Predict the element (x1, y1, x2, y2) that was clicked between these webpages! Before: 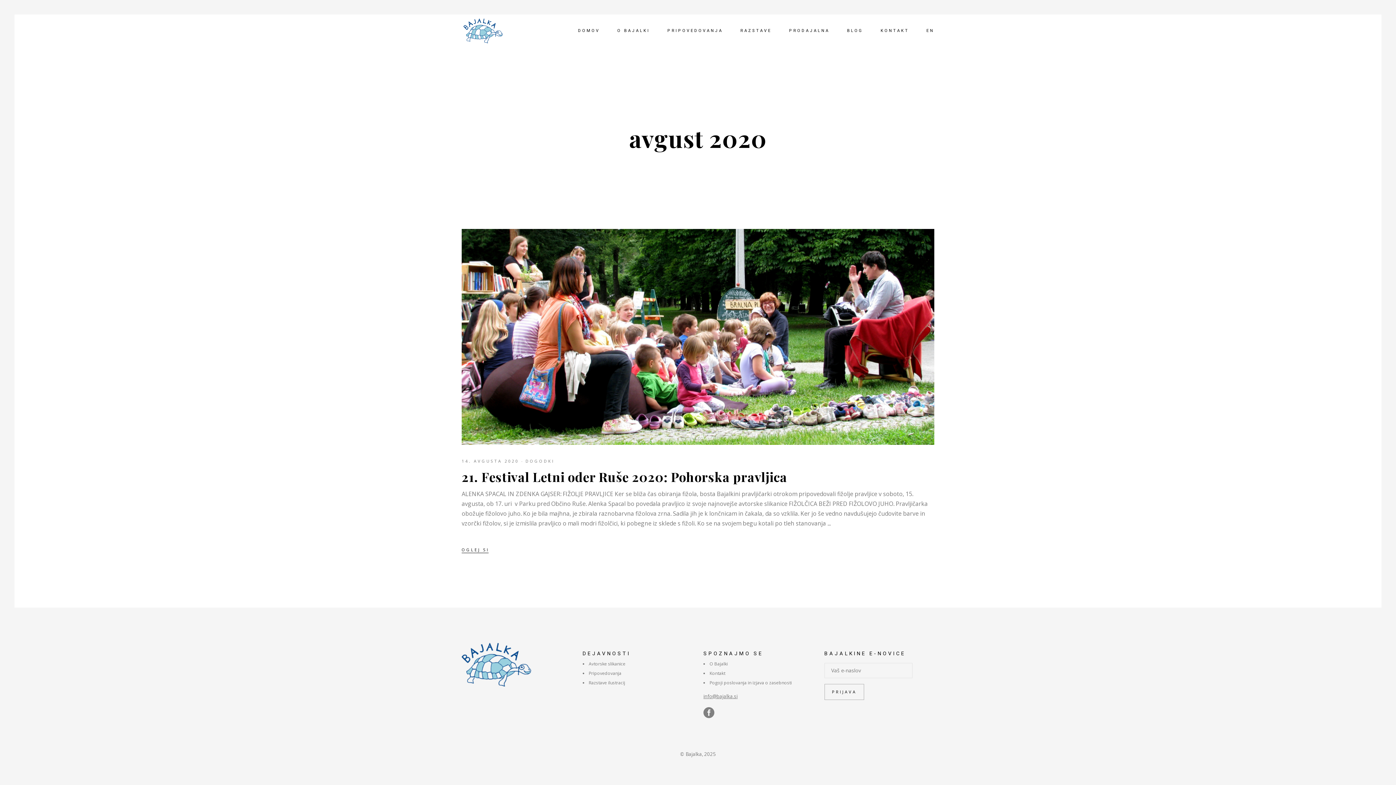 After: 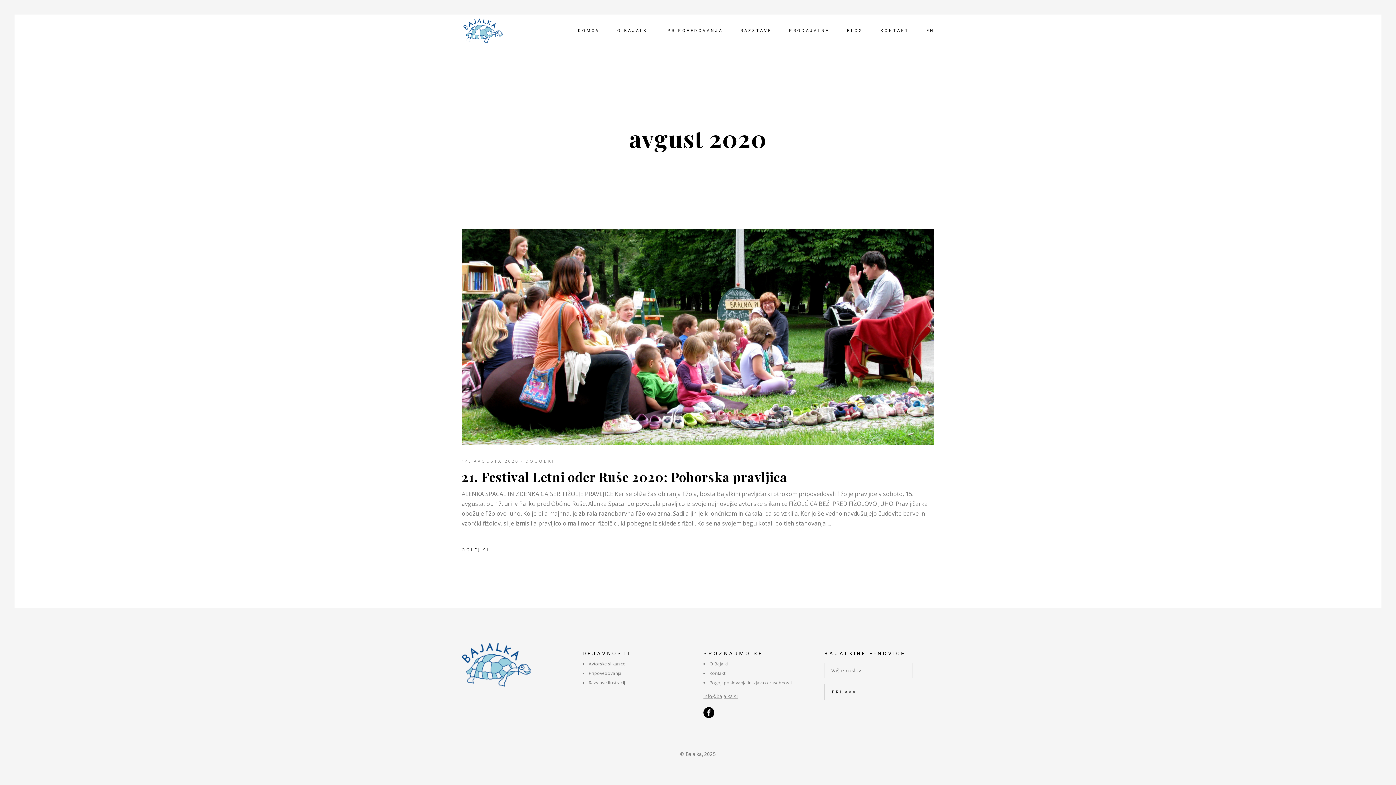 Action: bbox: (703, 708, 714, 718)